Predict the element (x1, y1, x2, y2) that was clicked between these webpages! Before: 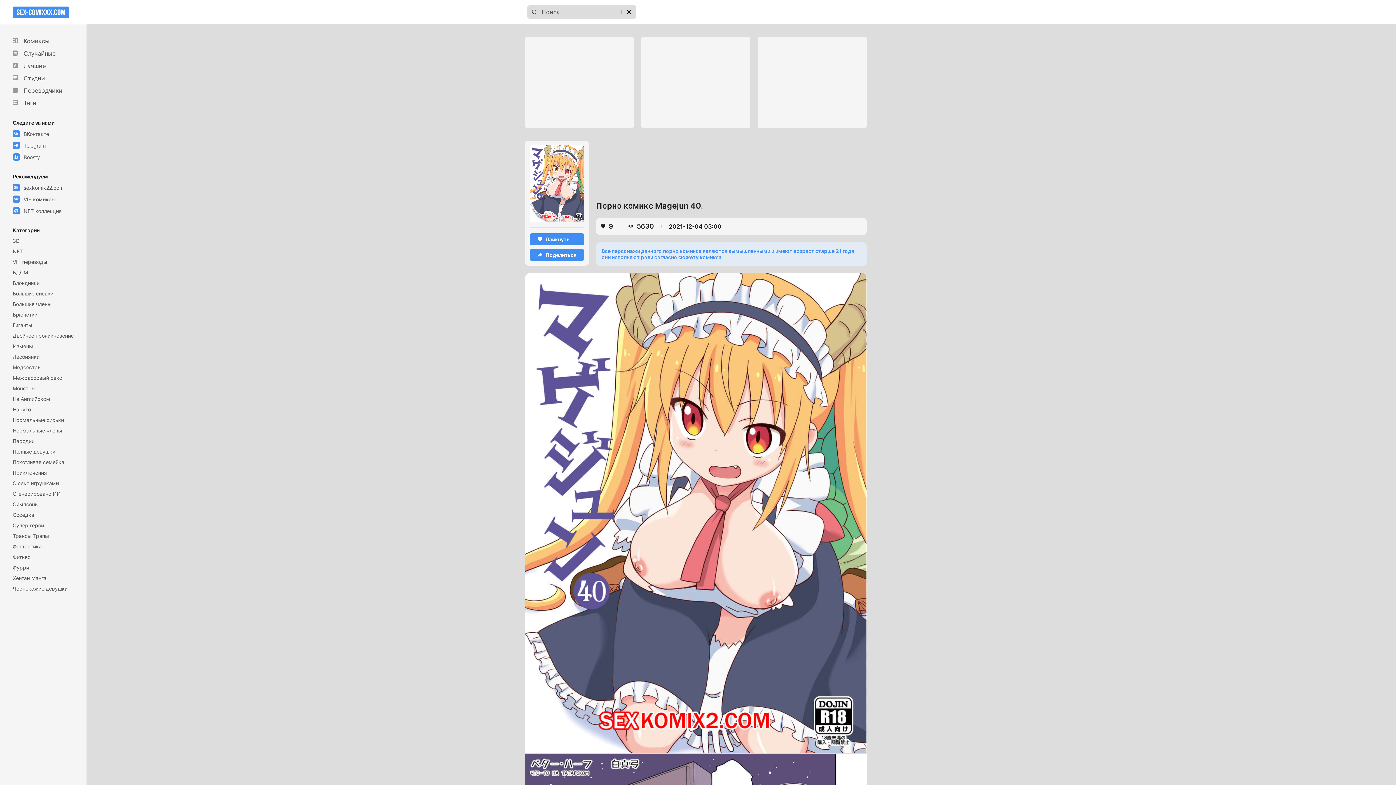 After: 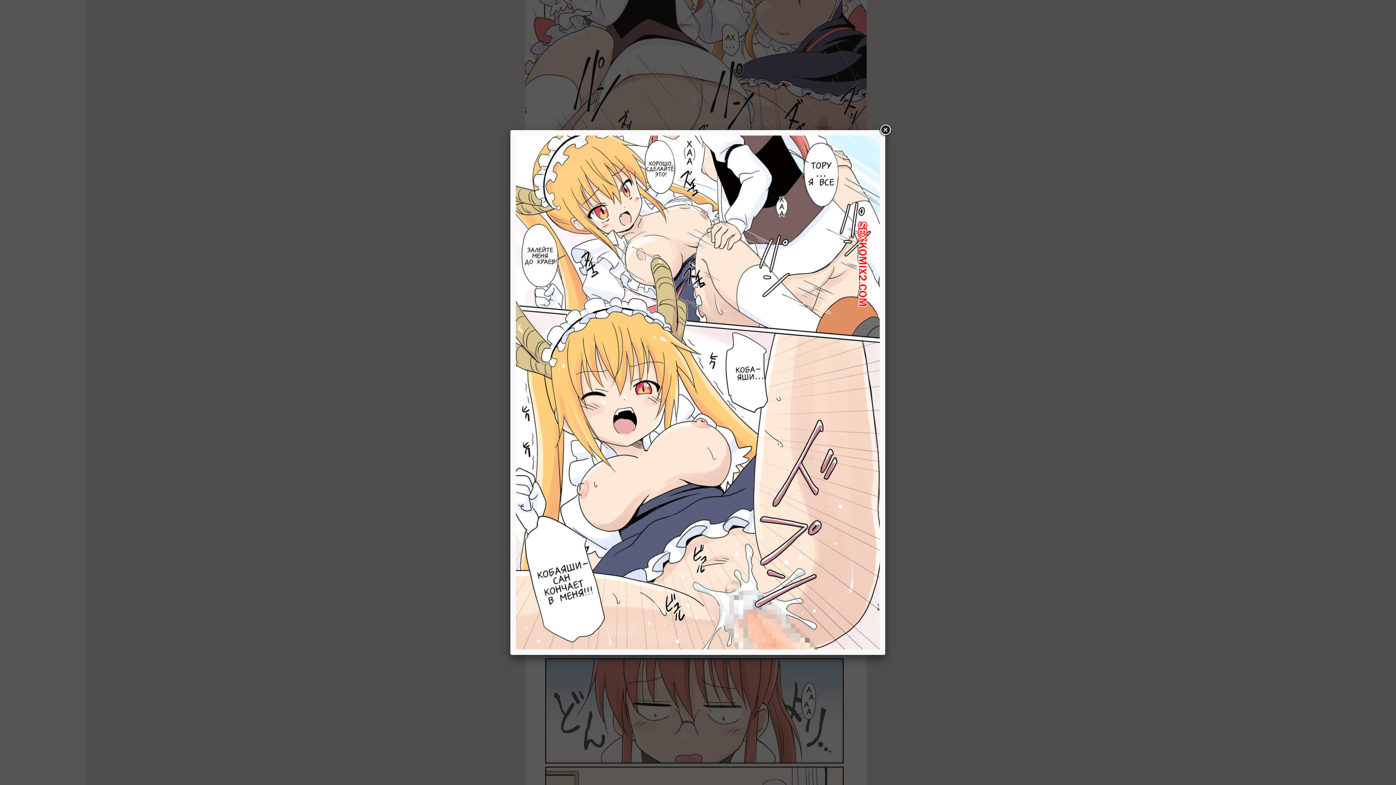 Action: bbox: (524, 234, 866, 236)